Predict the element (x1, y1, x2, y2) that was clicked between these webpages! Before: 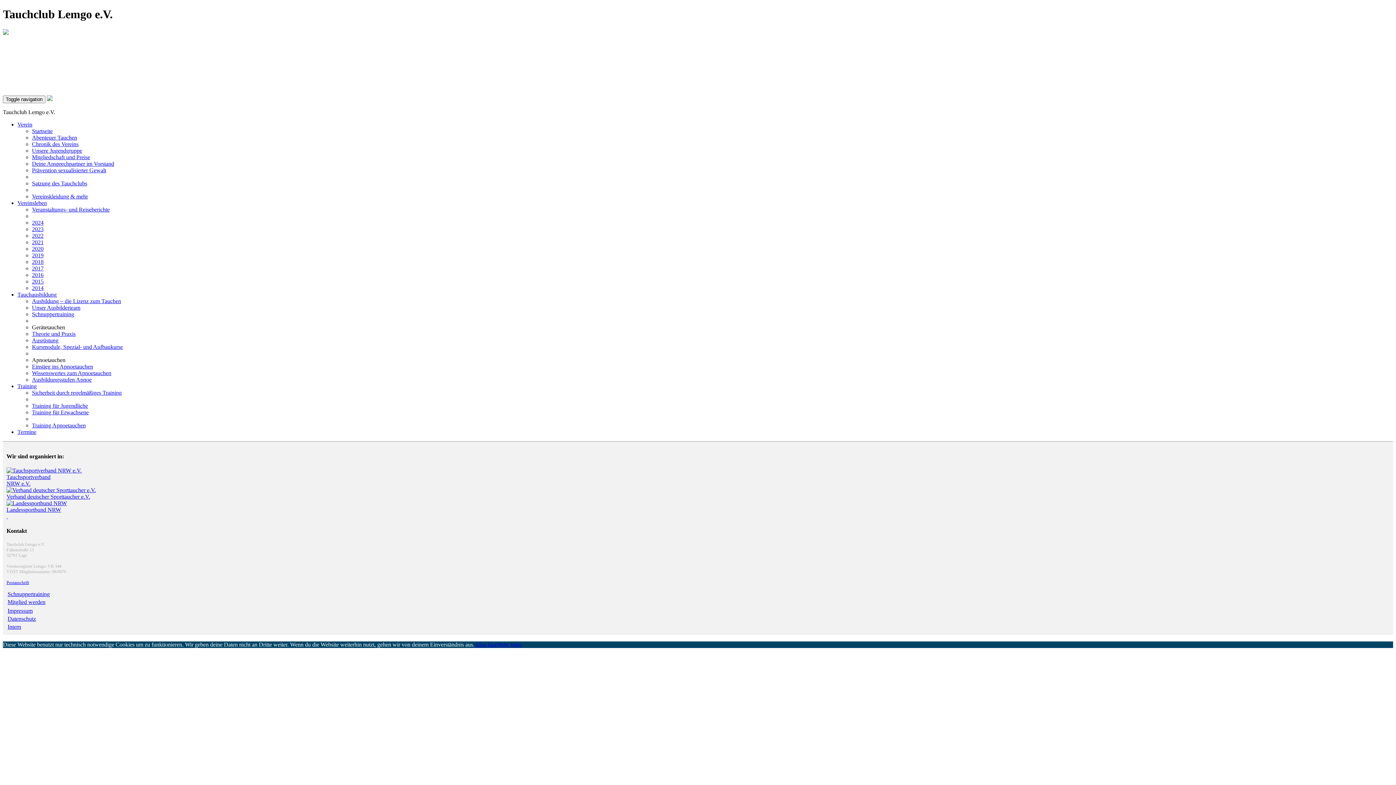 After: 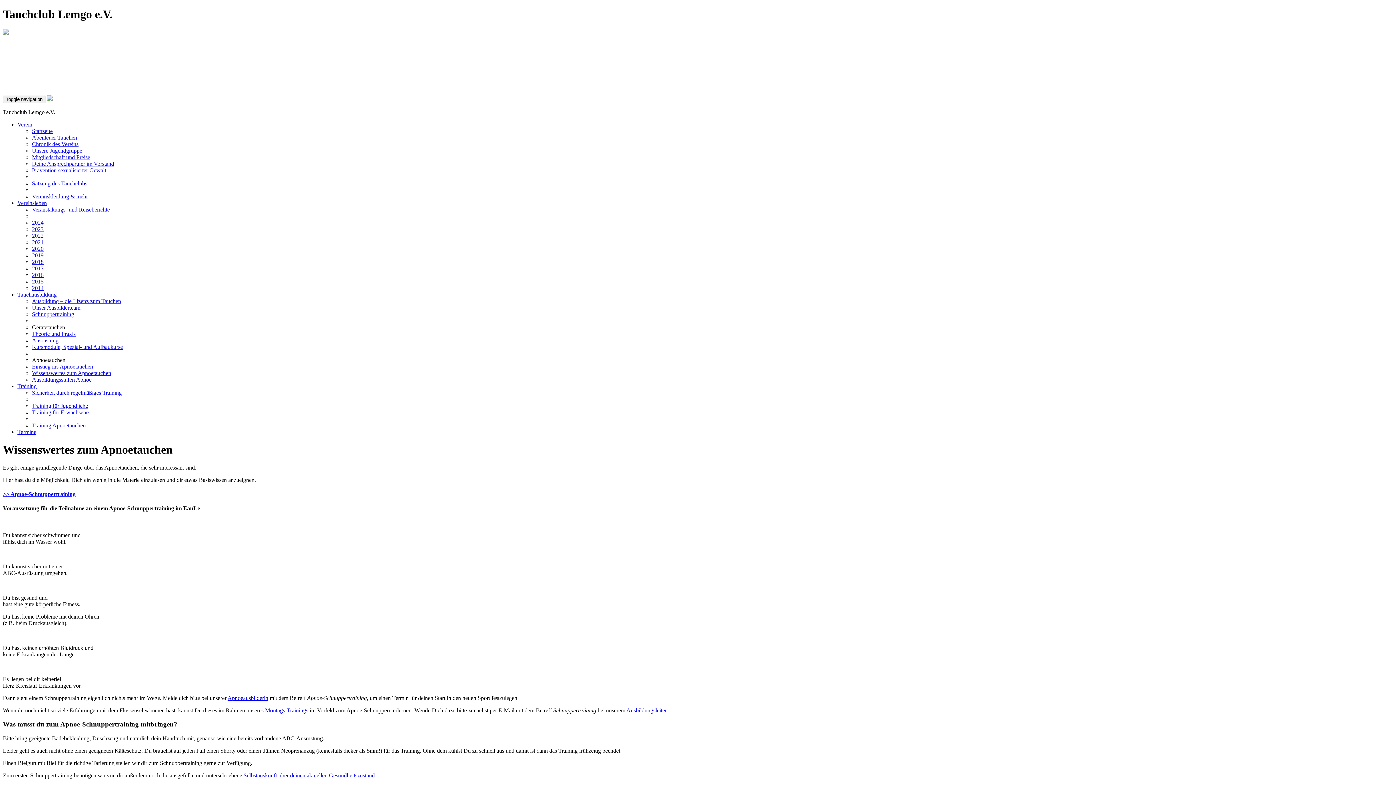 Action: bbox: (32, 370, 111, 376) label: Wissenswertes zum Apnoetauchen